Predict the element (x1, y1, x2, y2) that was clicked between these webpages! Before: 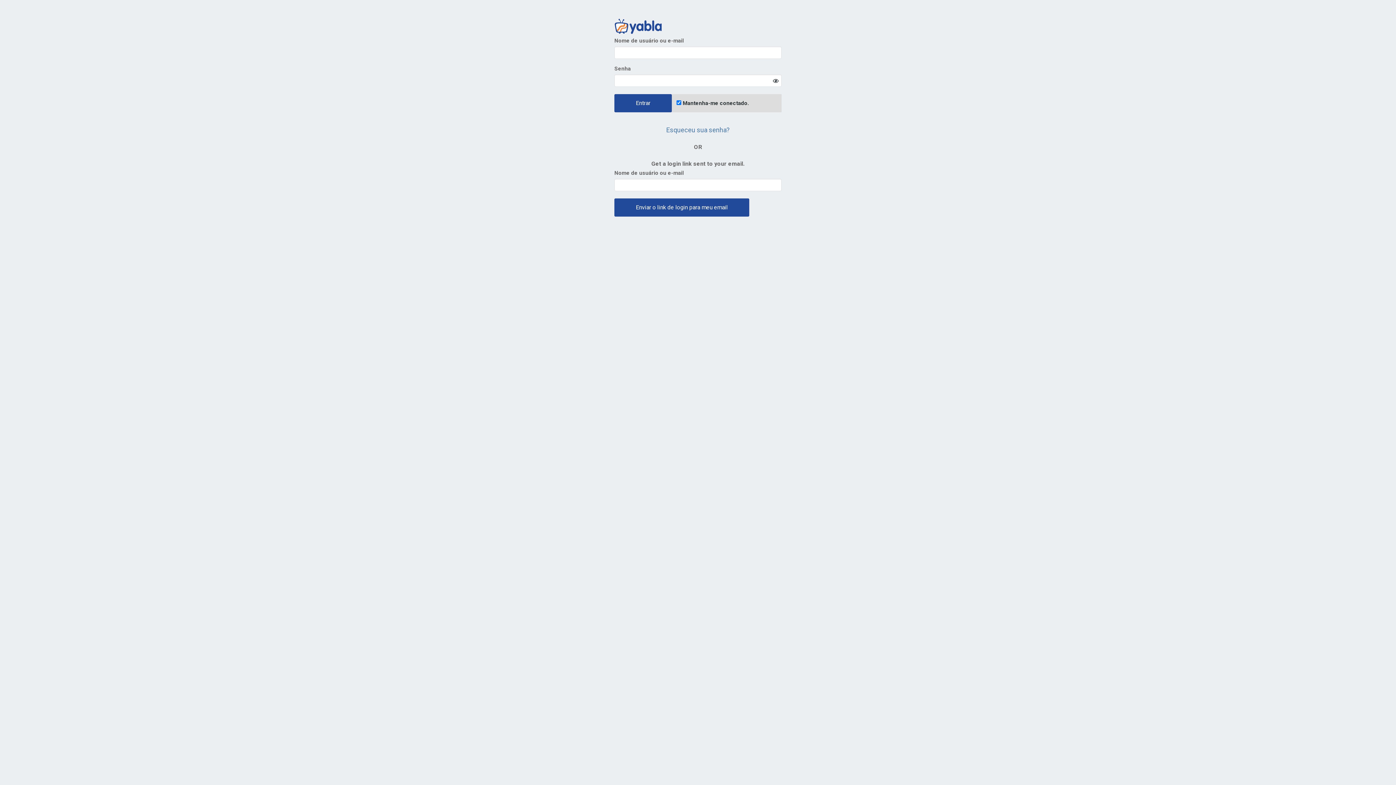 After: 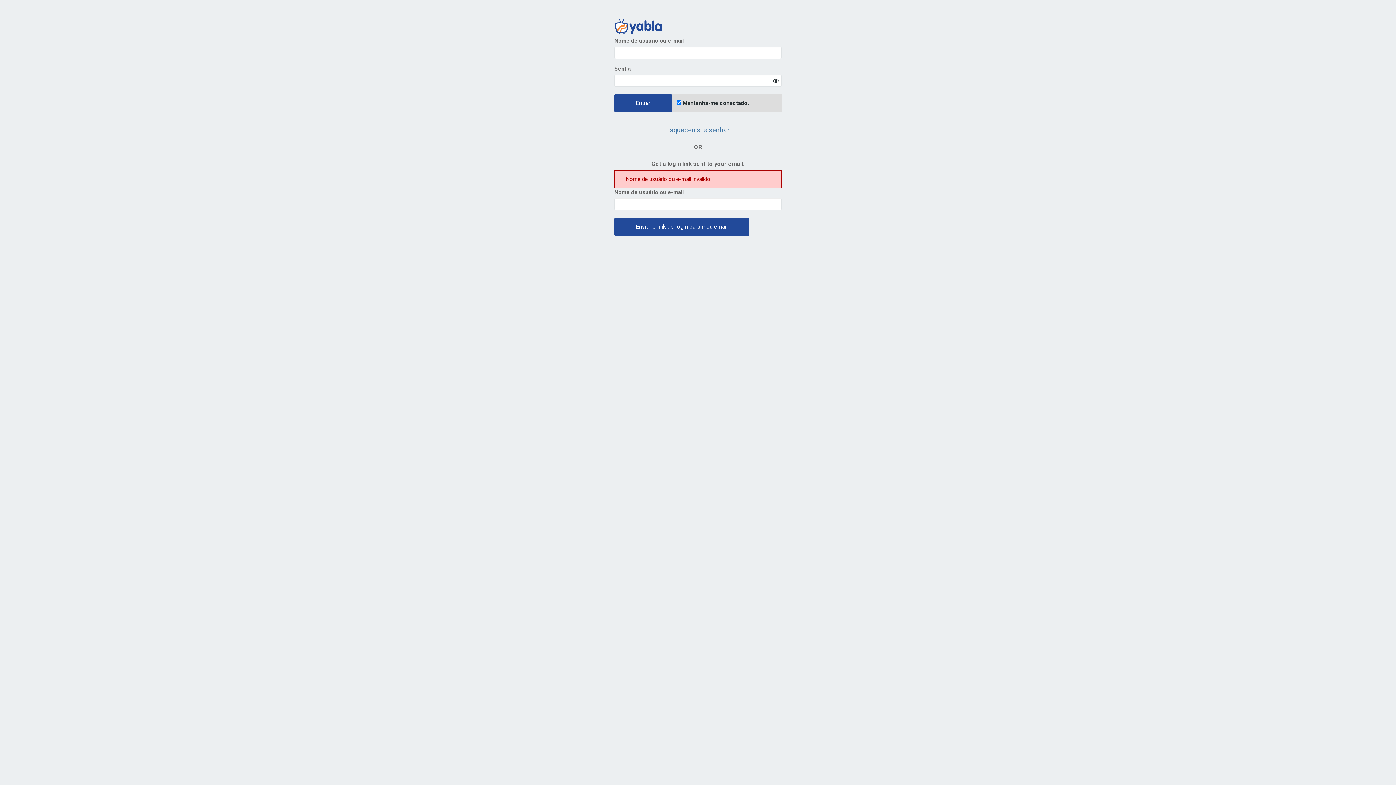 Action: bbox: (614, 198, 749, 216) label: Enviar o link de login para meu email